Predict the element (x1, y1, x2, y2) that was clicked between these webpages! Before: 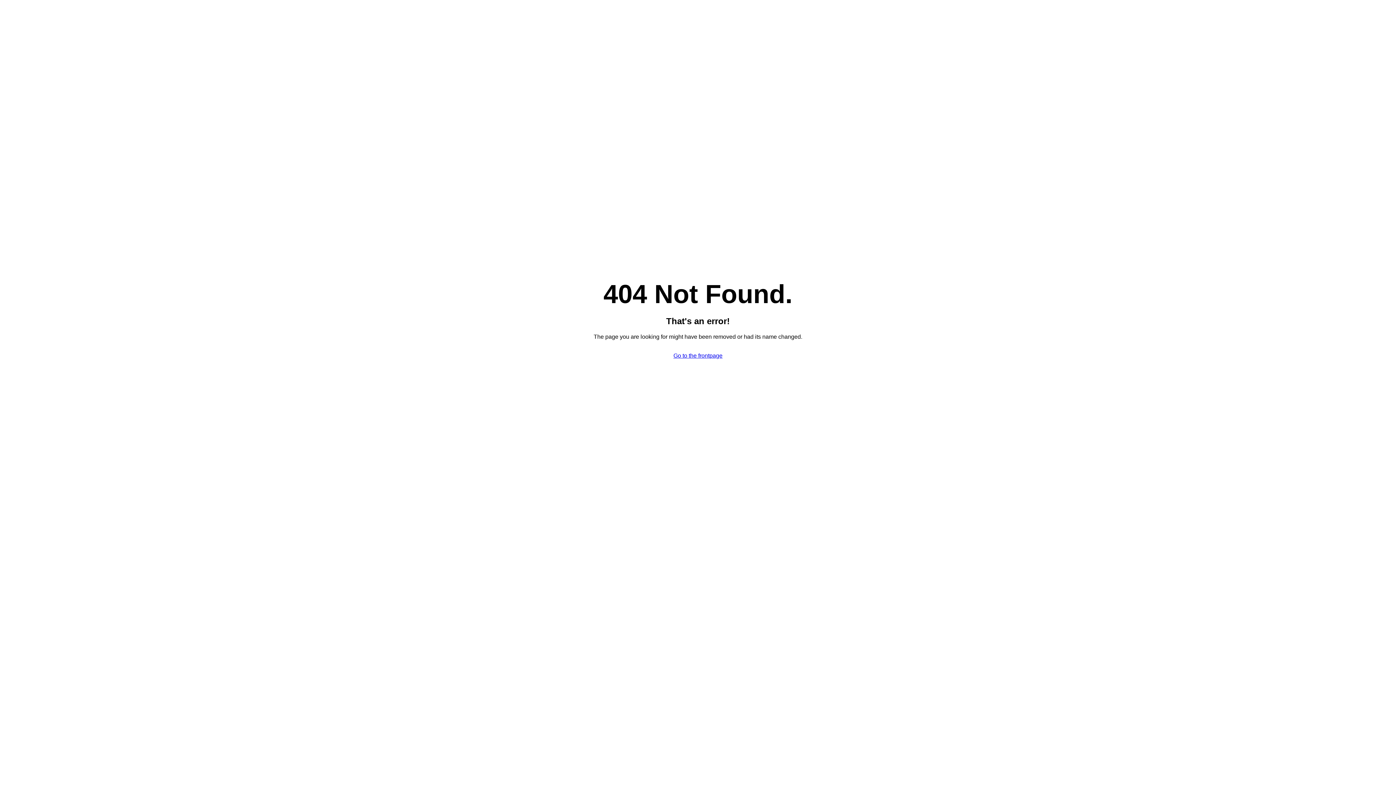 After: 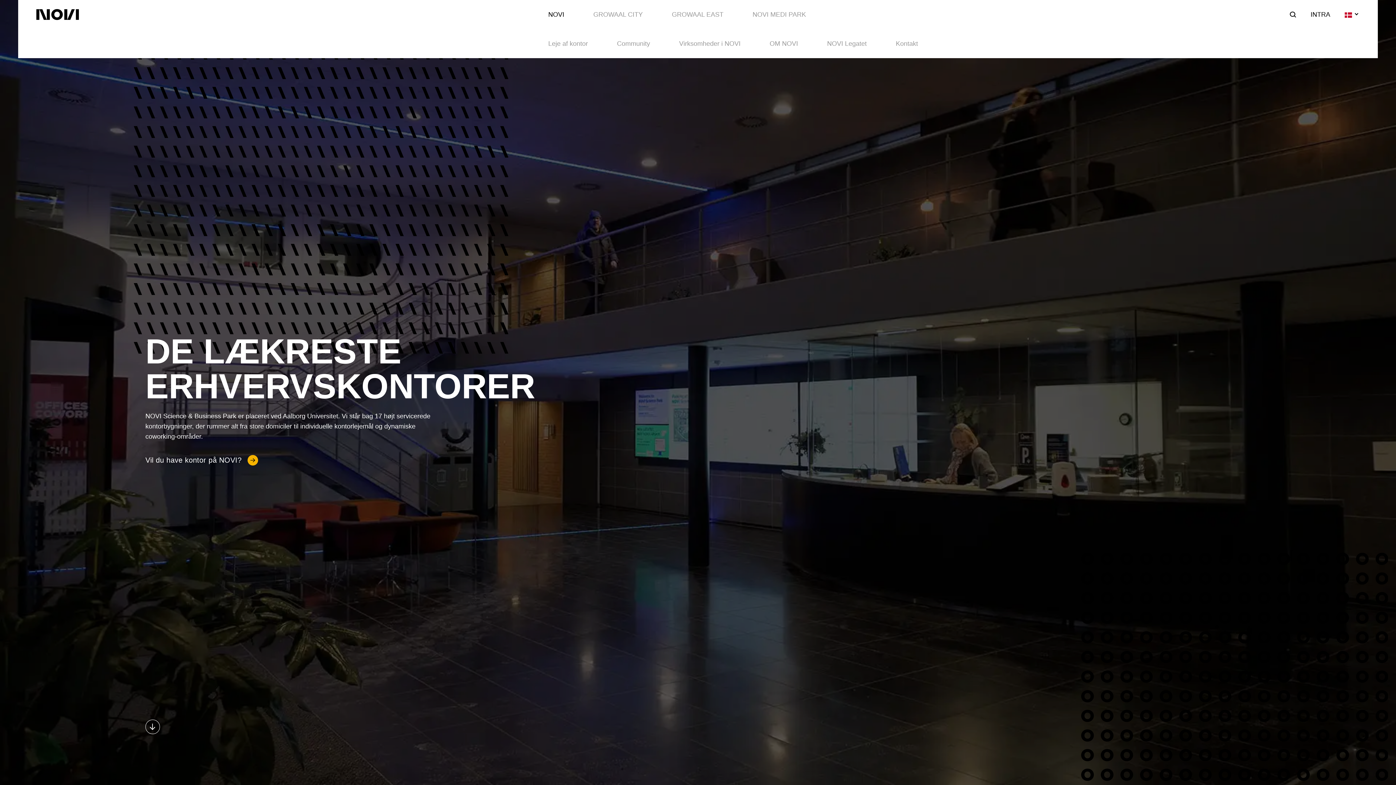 Action: label: Go to the frontpage bbox: (673, 352, 722, 358)